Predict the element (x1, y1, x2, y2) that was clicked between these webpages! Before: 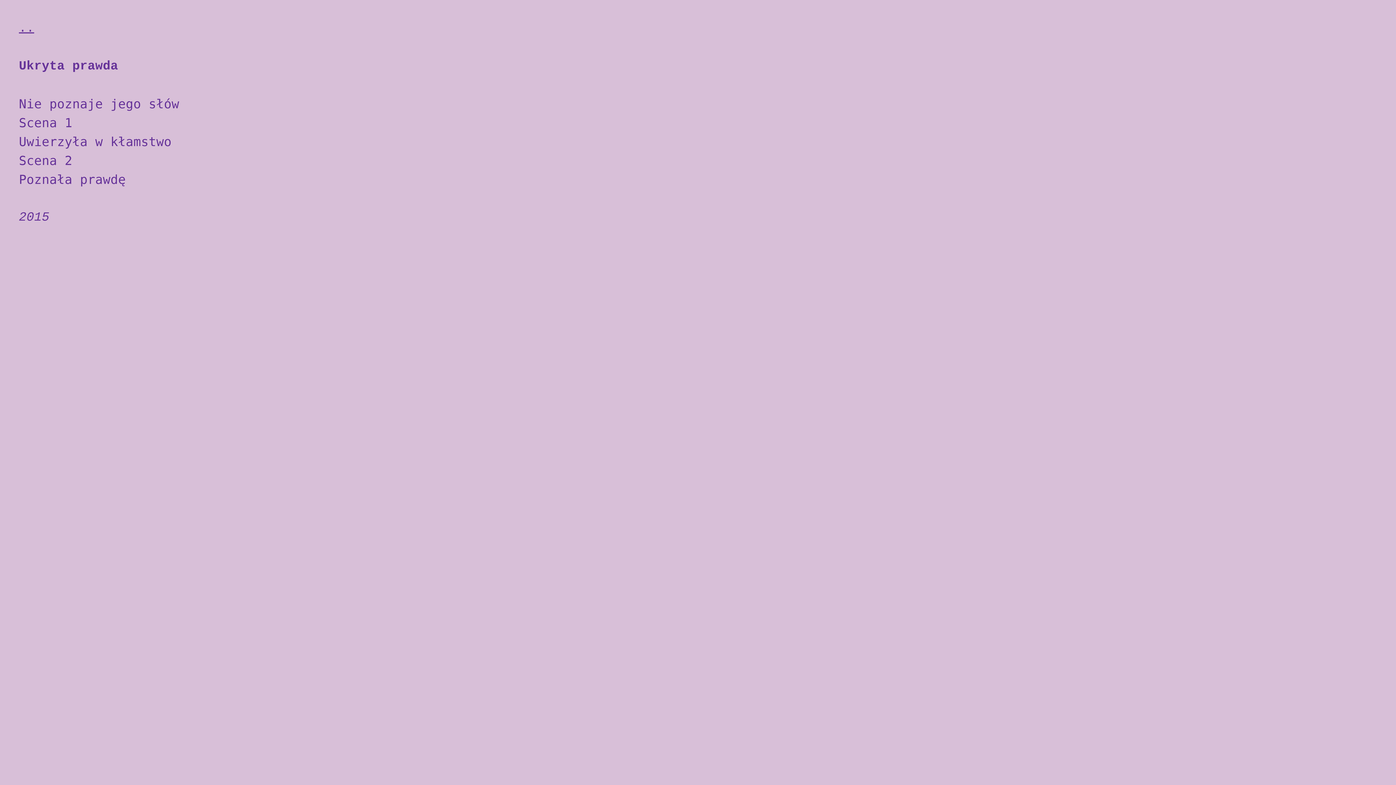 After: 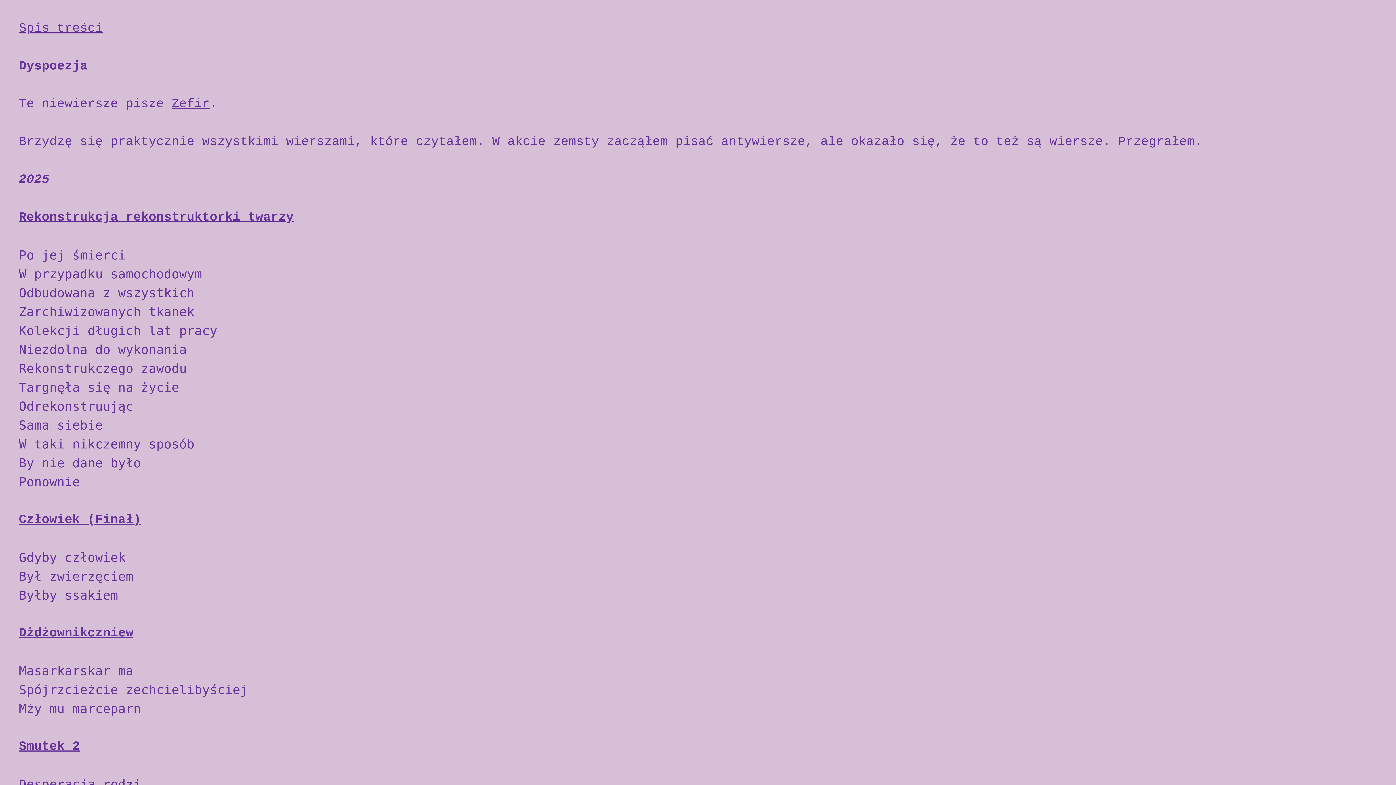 Action: label: .. bbox: (18, 21, 34, 35)